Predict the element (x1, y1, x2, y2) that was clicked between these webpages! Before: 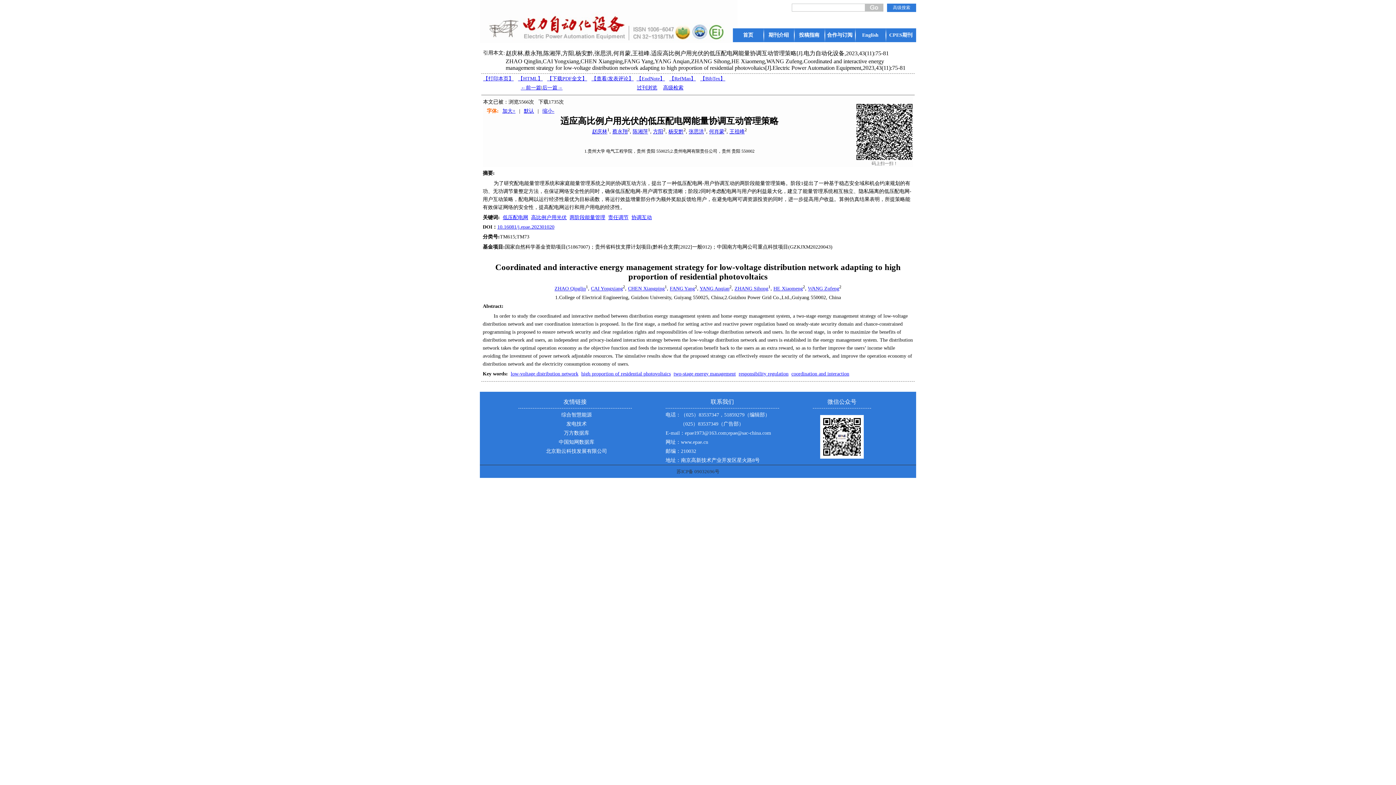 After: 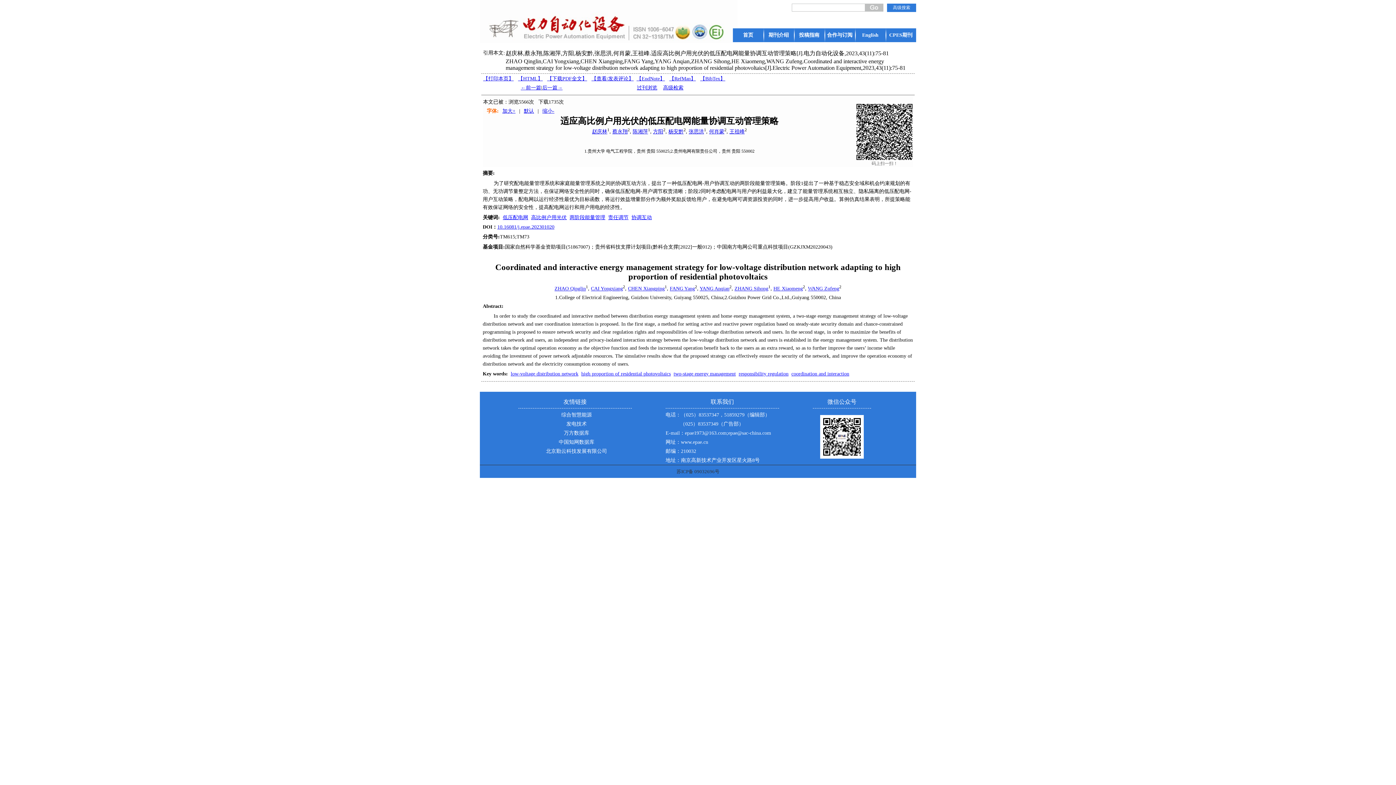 Action: label: 【BibTex】 bbox: (700, 76, 725, 81)